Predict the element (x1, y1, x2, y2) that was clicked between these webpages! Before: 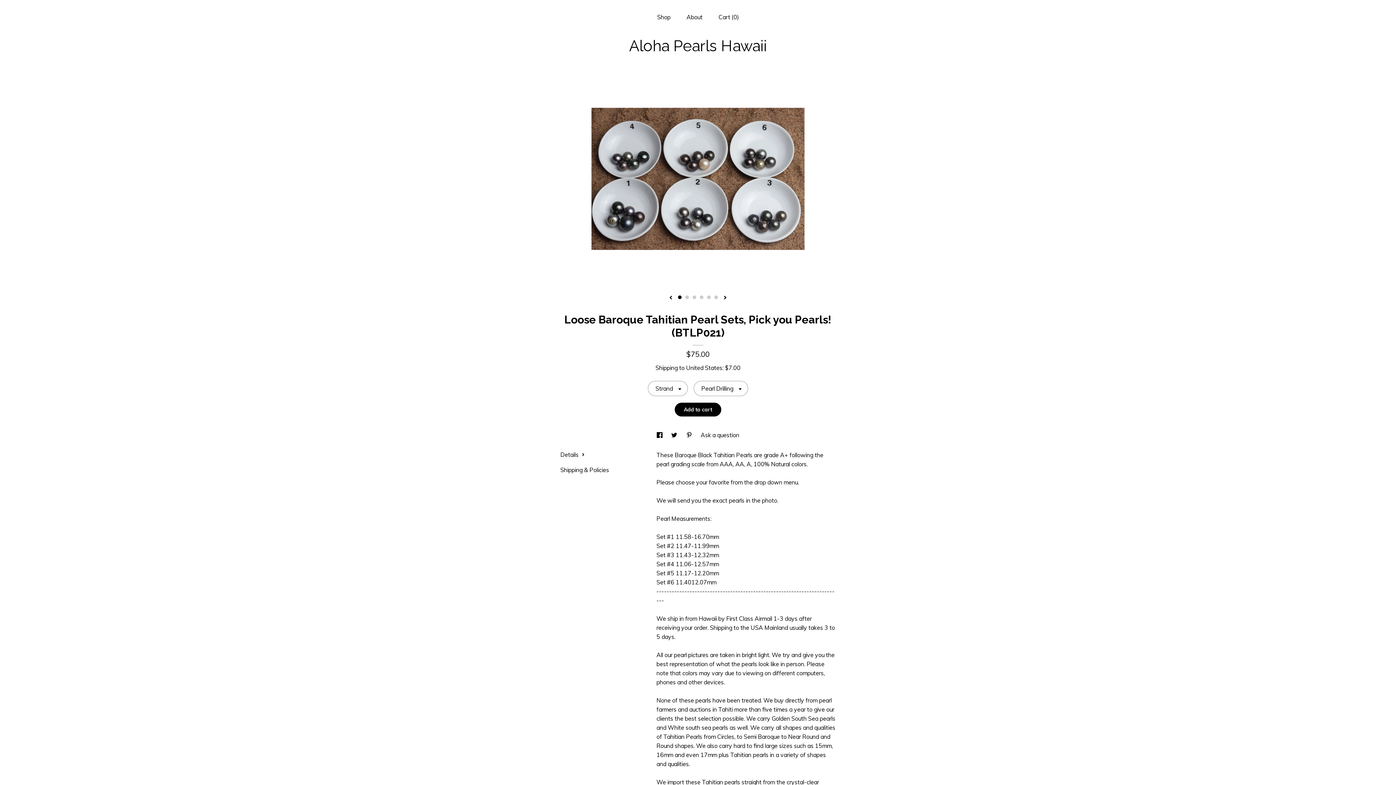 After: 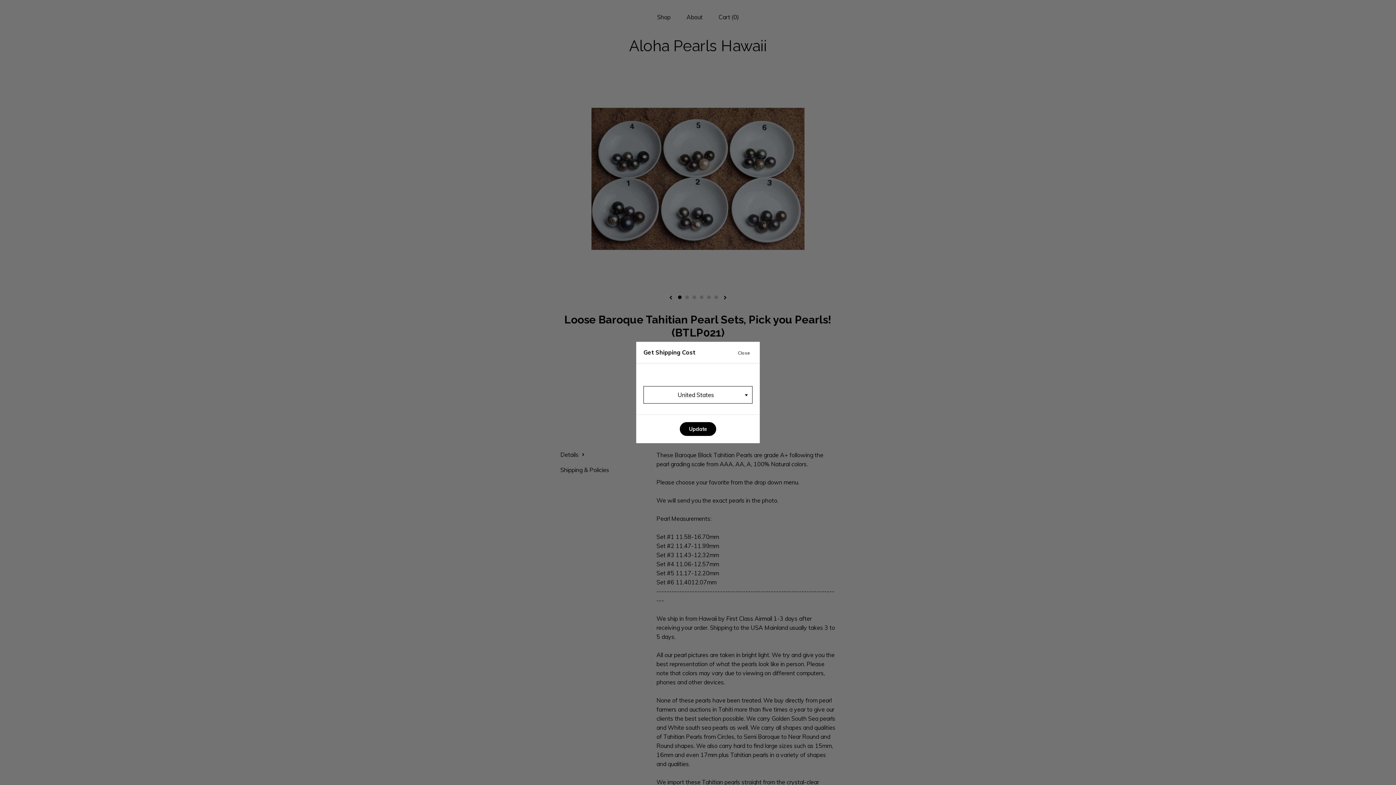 Action: bbox: (686, 364, 722, 371) label: United States